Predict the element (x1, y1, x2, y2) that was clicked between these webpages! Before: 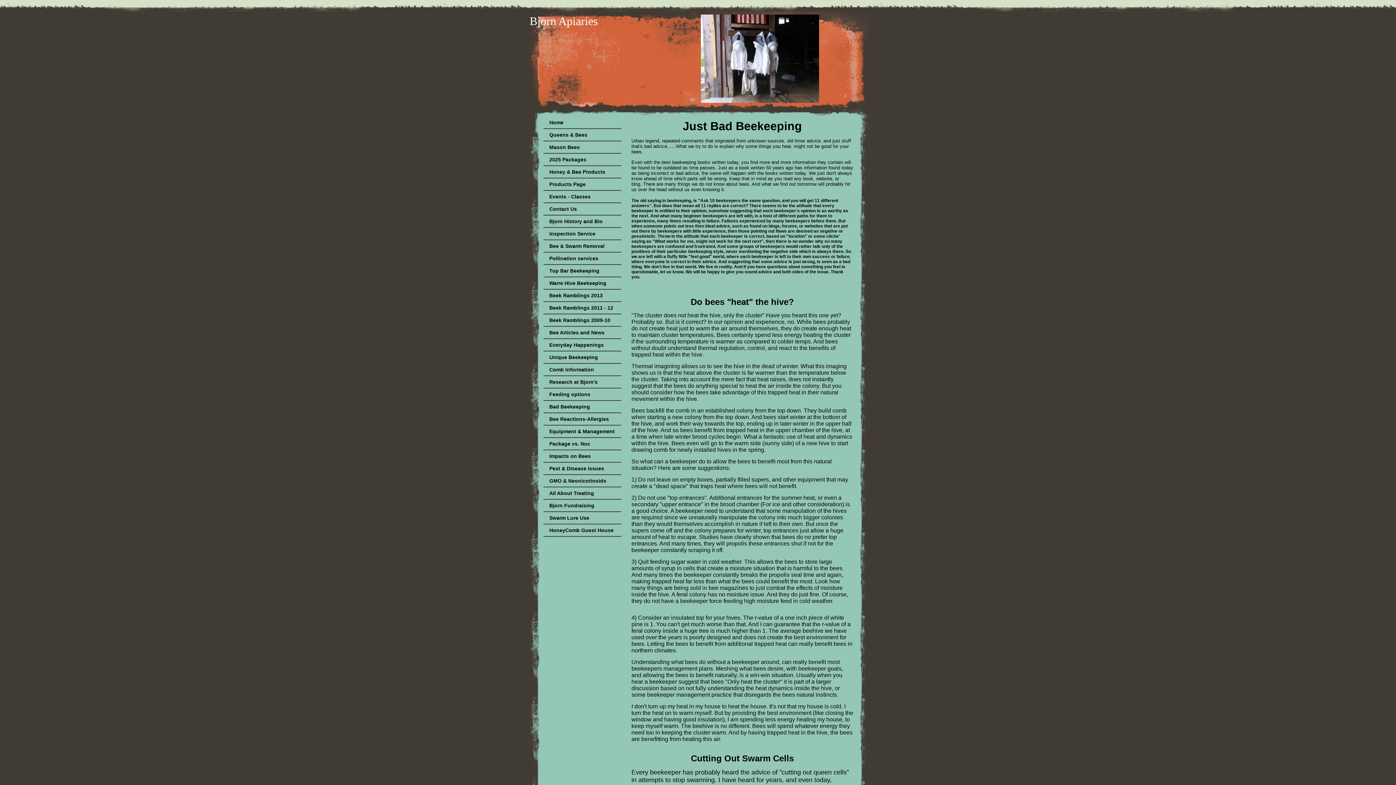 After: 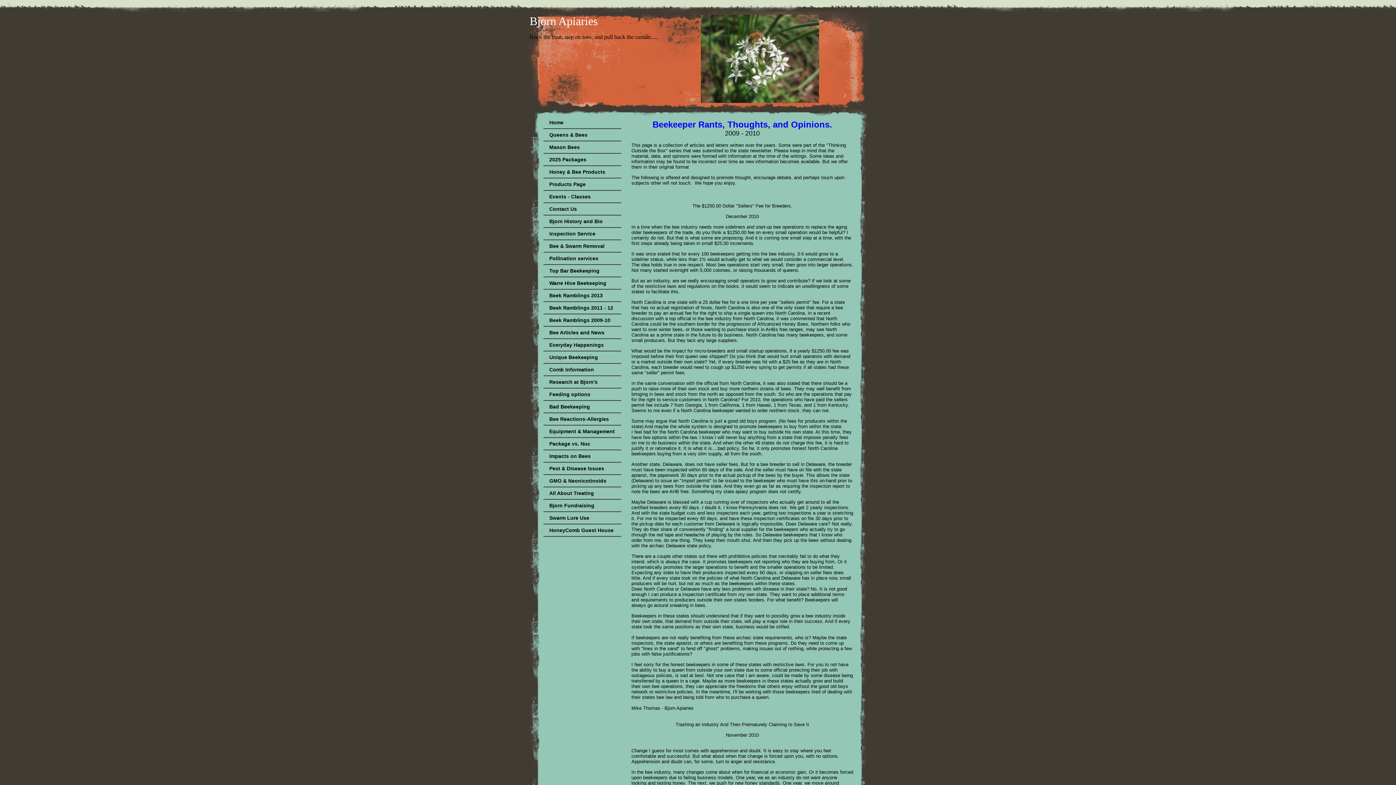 Action: label: Beek Ramblings 2009-10 bbox: (543, 314, 621, 326)